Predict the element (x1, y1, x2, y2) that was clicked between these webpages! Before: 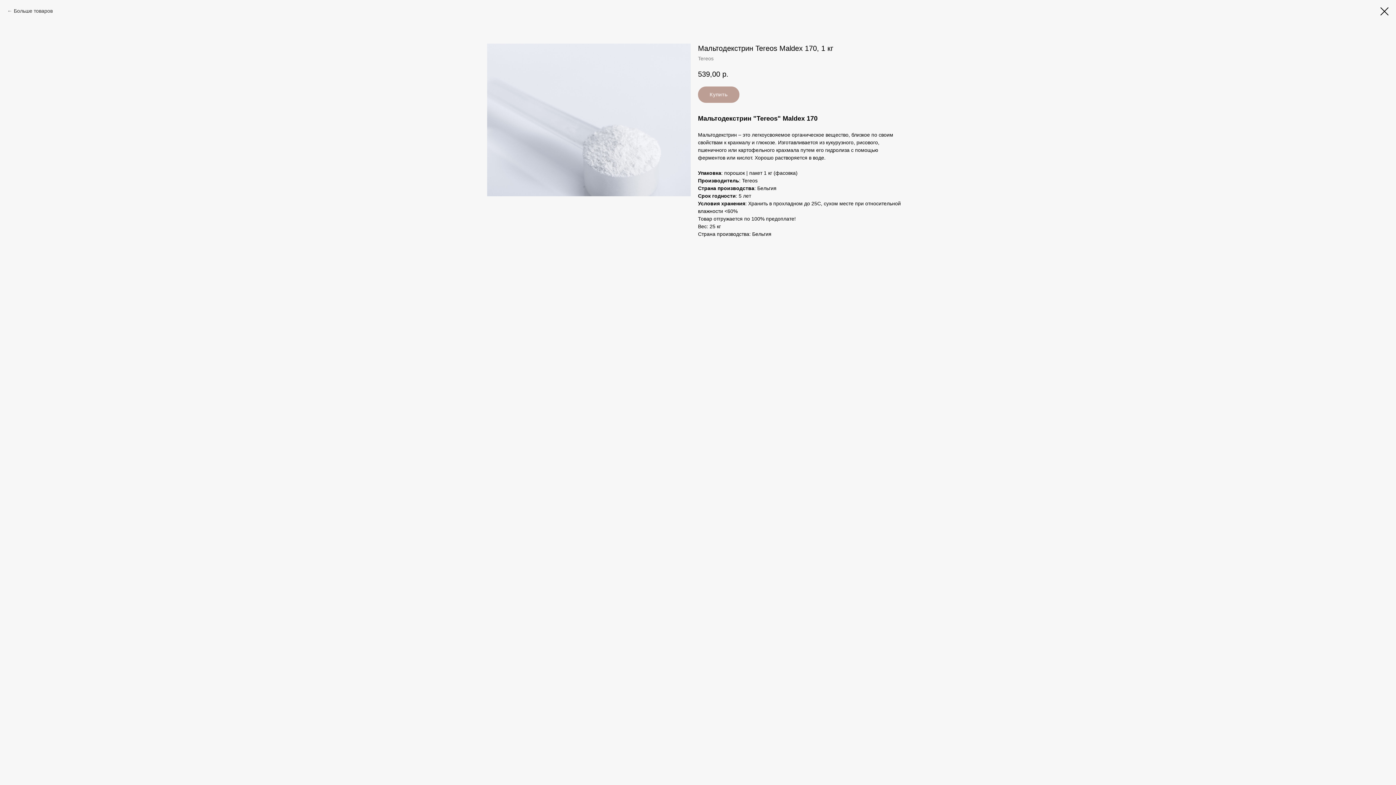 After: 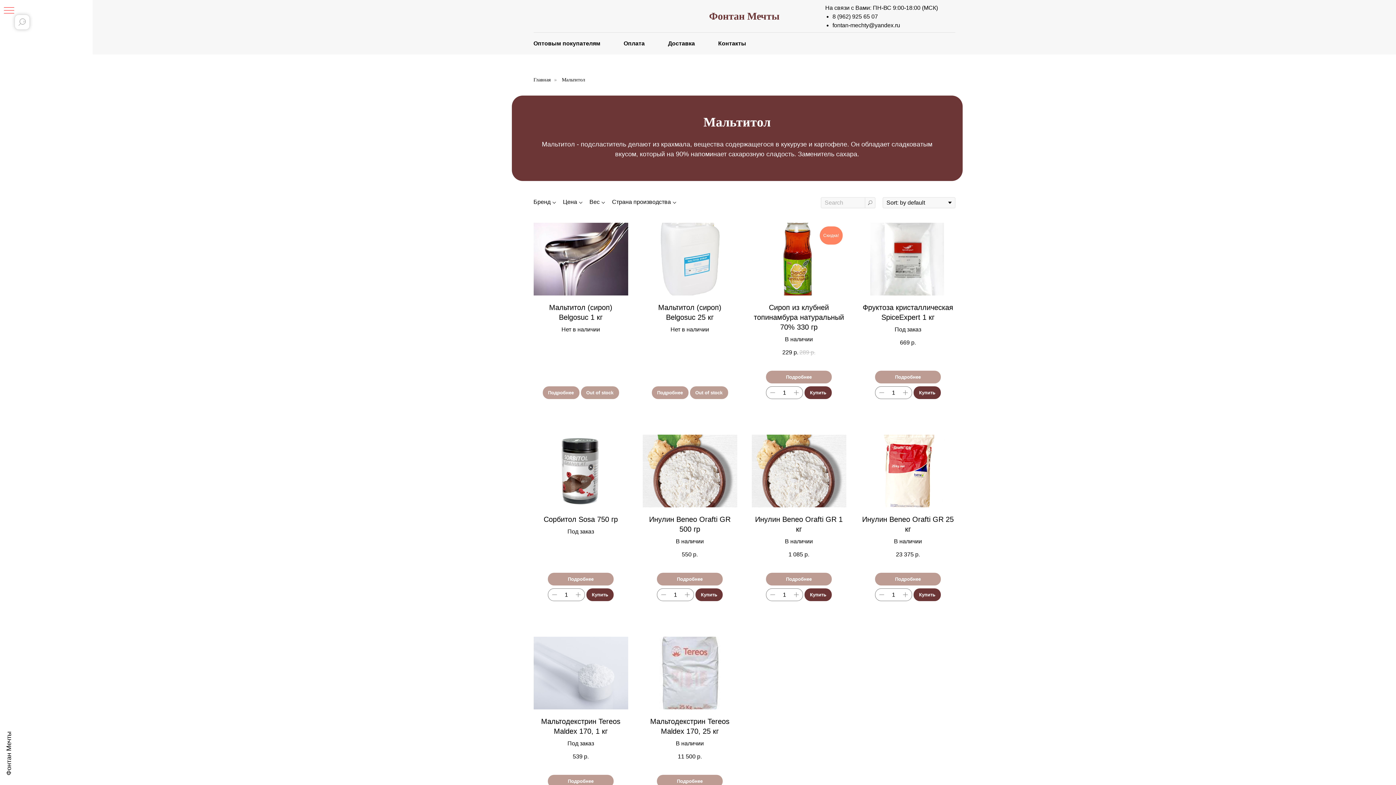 Action: bbox: (1380, 7, 1389, 15)